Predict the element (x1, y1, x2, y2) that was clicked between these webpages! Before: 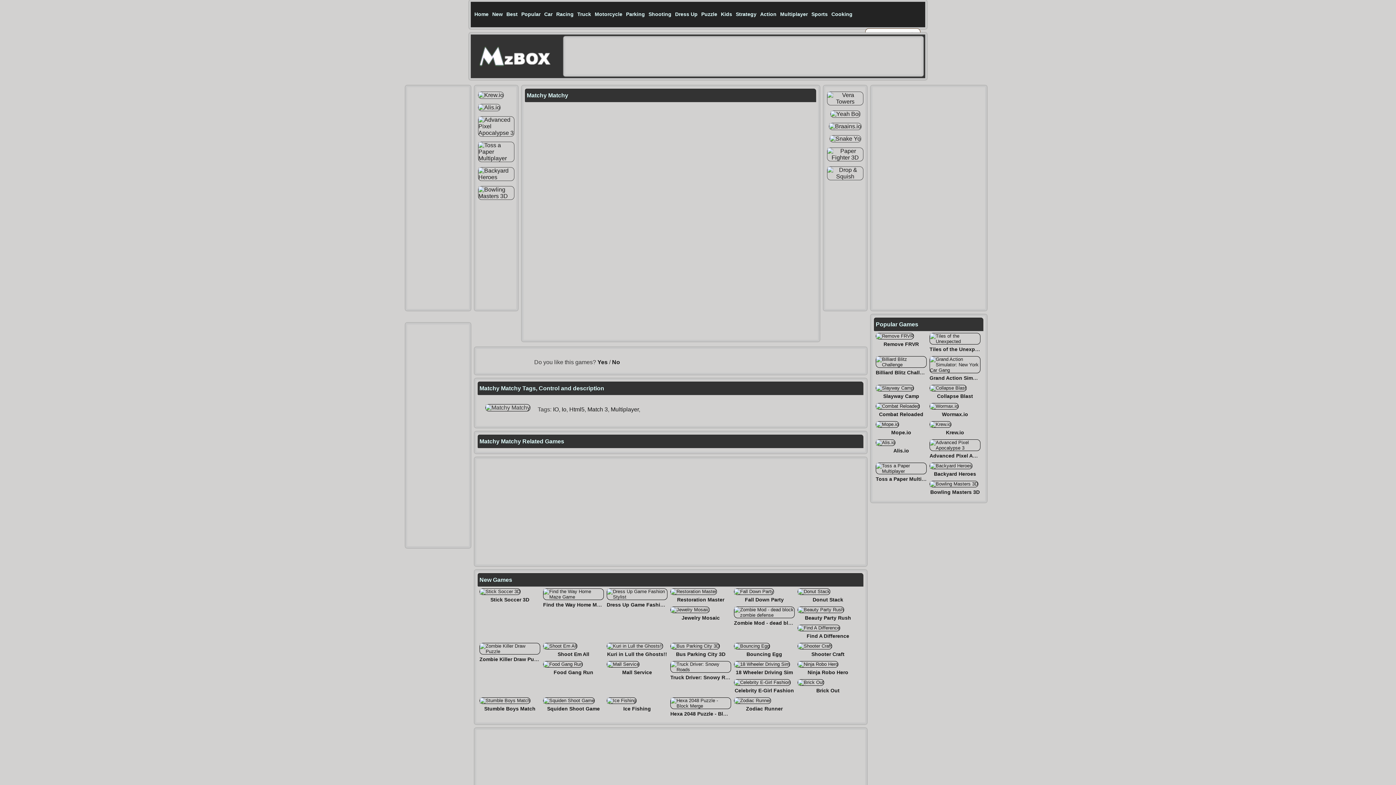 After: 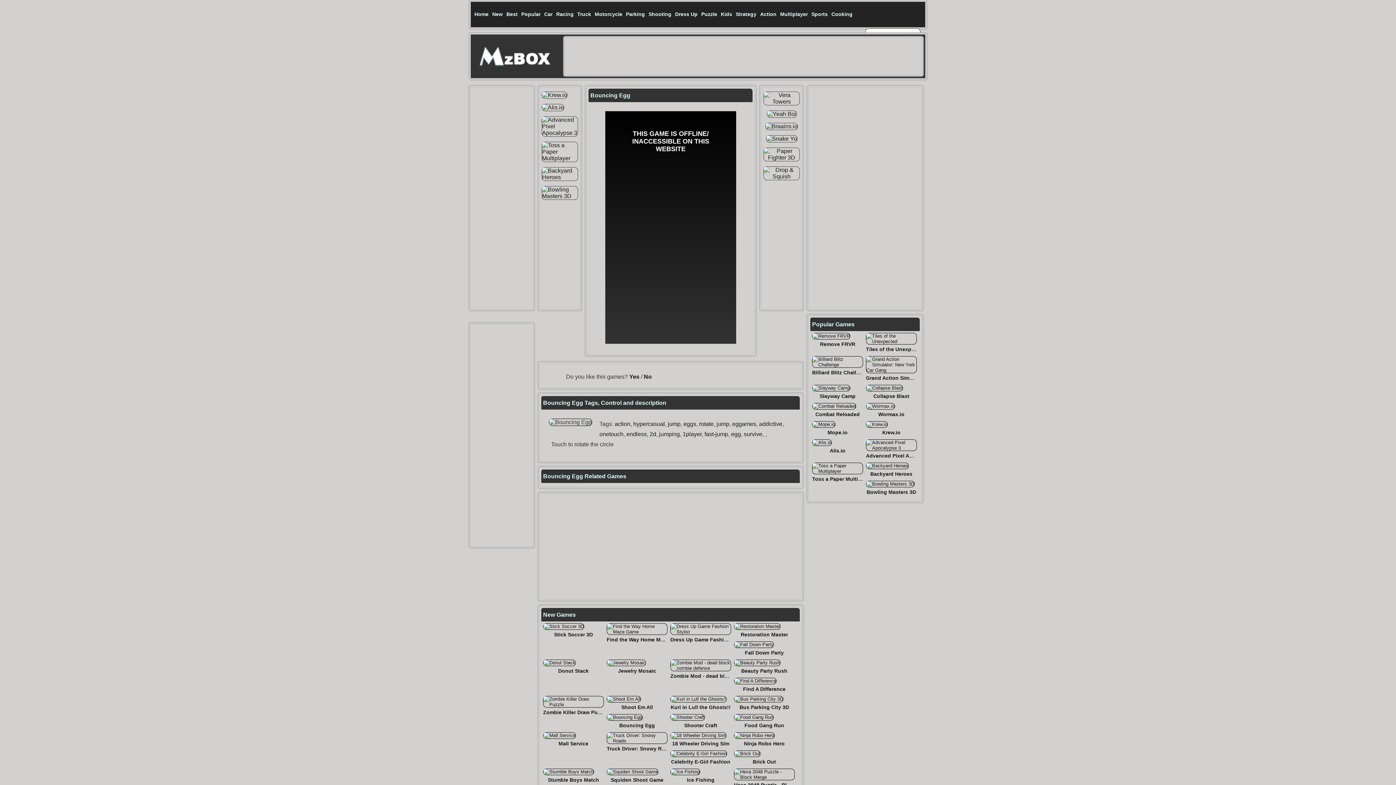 Action: bbox: (746, 651, 782, 657) label: Bouncing Egg